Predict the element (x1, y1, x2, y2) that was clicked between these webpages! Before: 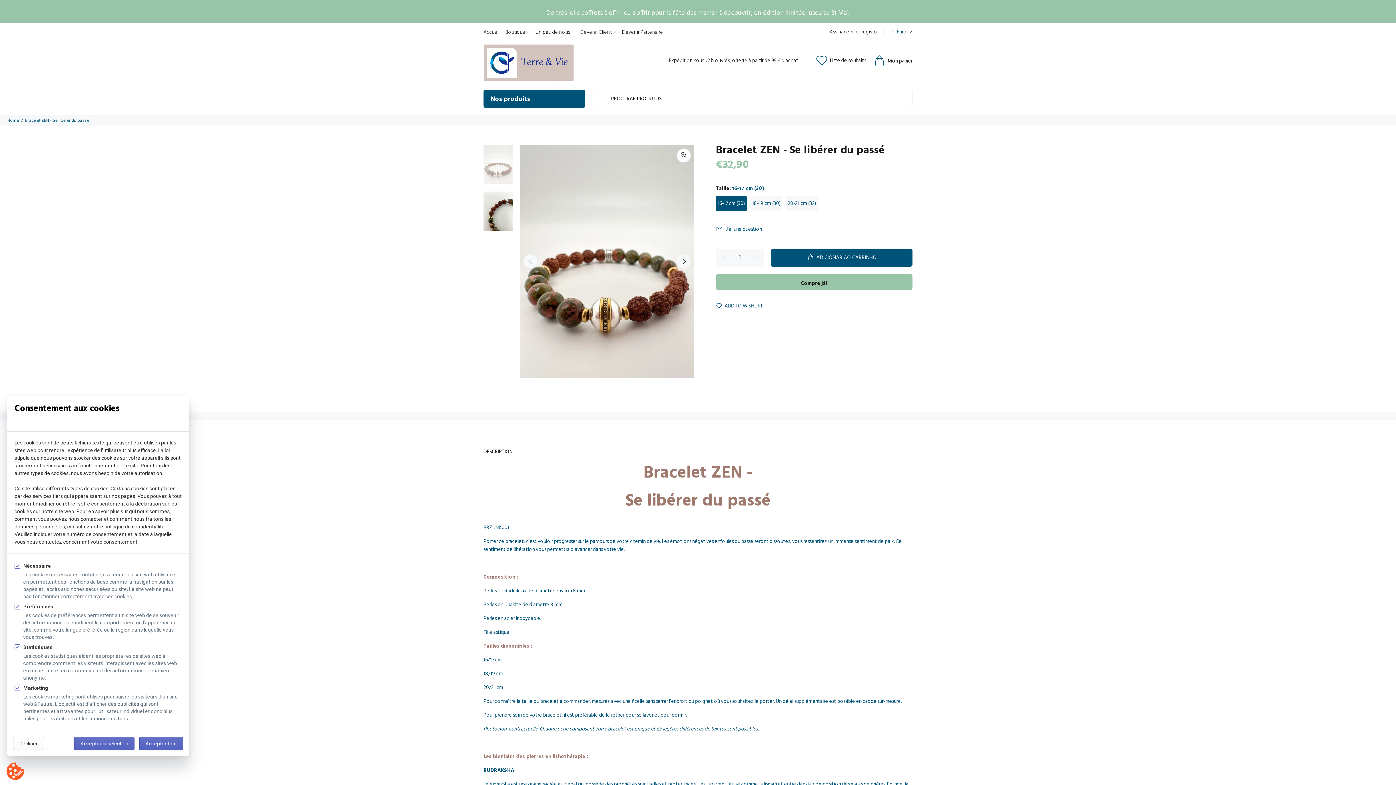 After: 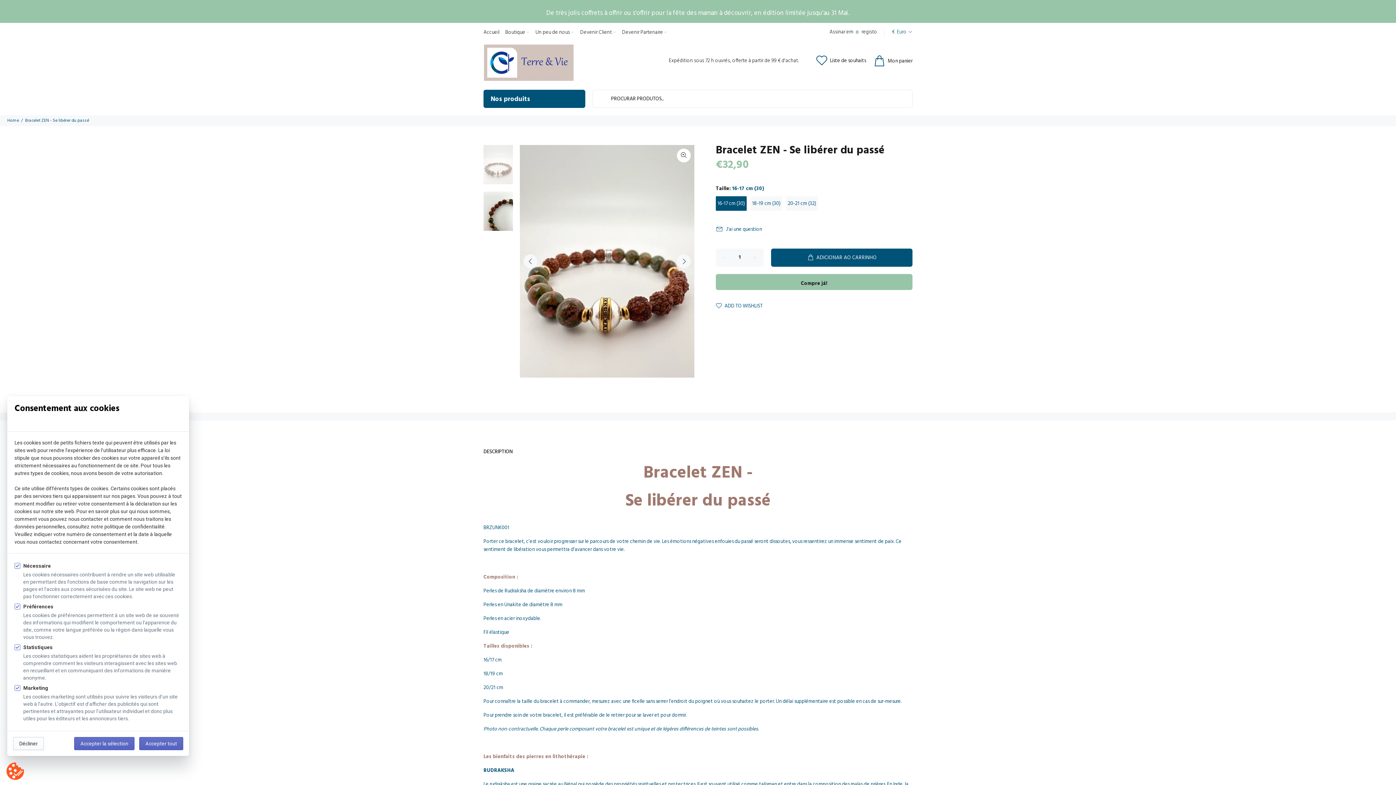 Action: bbox: (483, 145, 513, 184)